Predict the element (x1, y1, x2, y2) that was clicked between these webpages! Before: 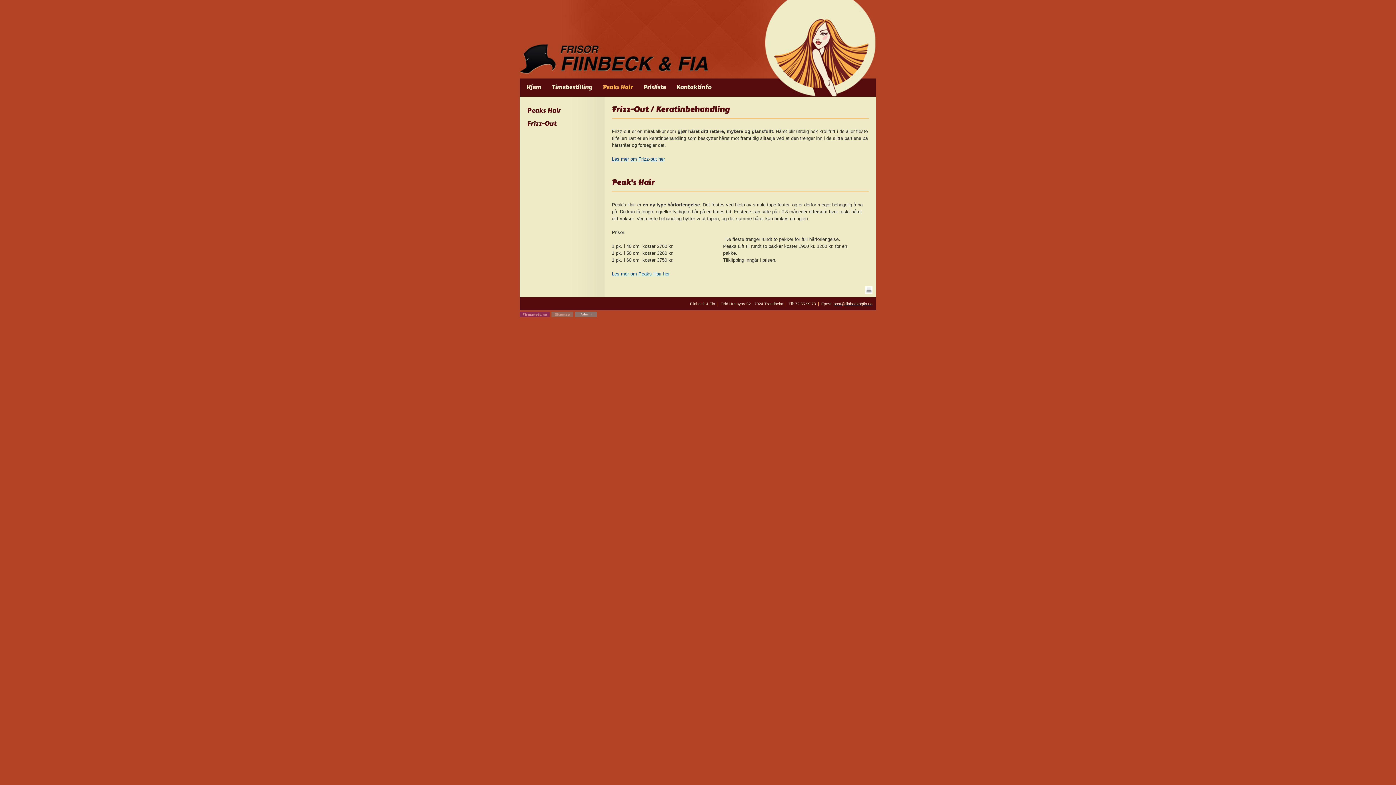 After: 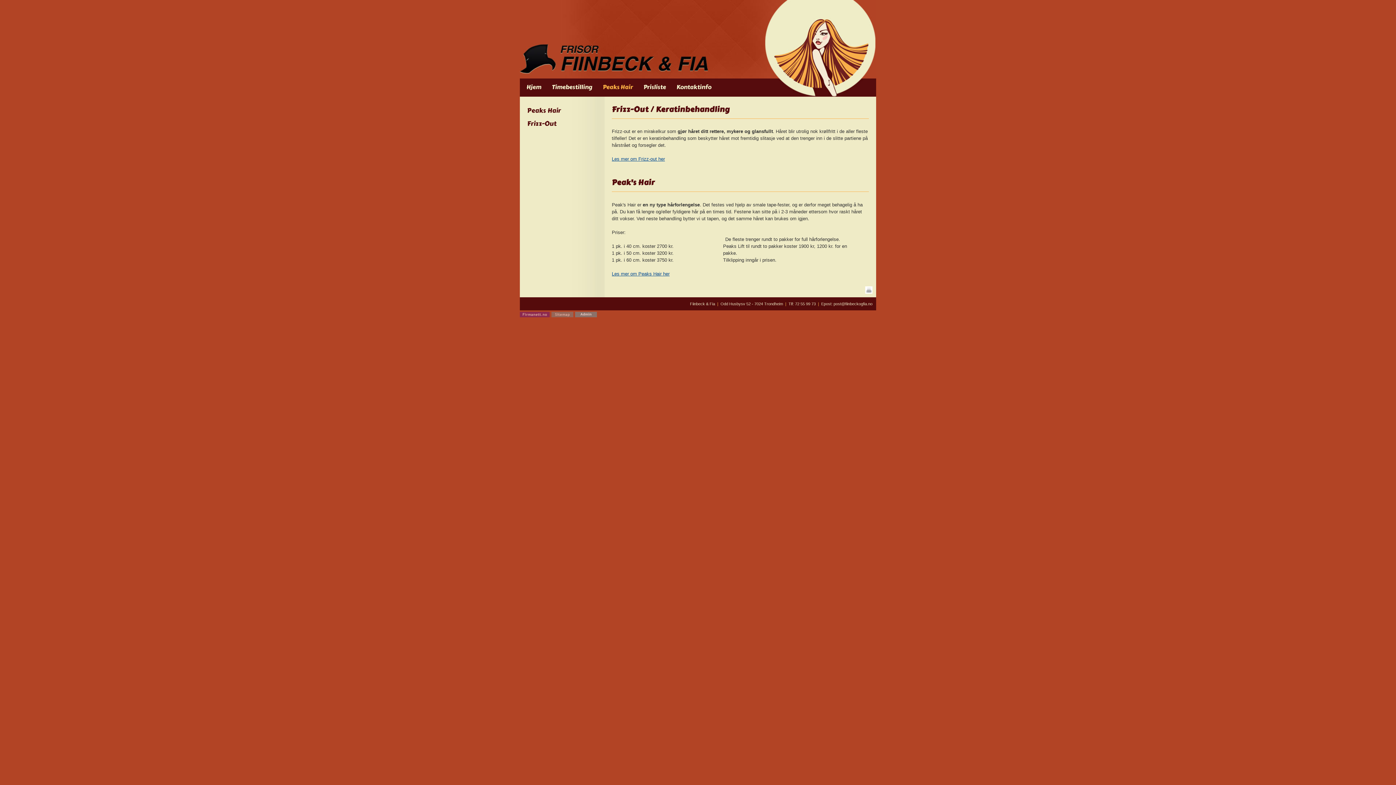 Action: label: post@fiinbeckogfia.no bbox: (833, 301, 872, 306)